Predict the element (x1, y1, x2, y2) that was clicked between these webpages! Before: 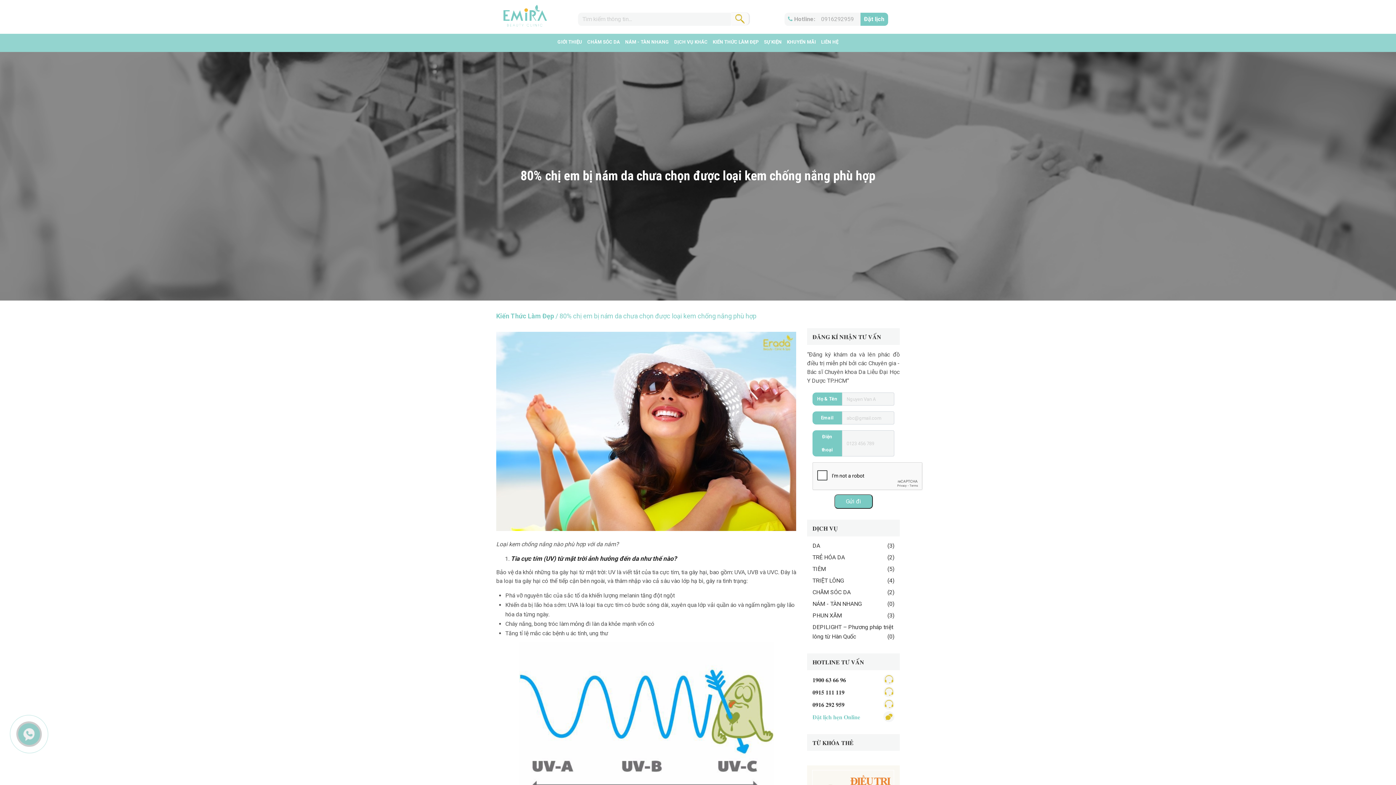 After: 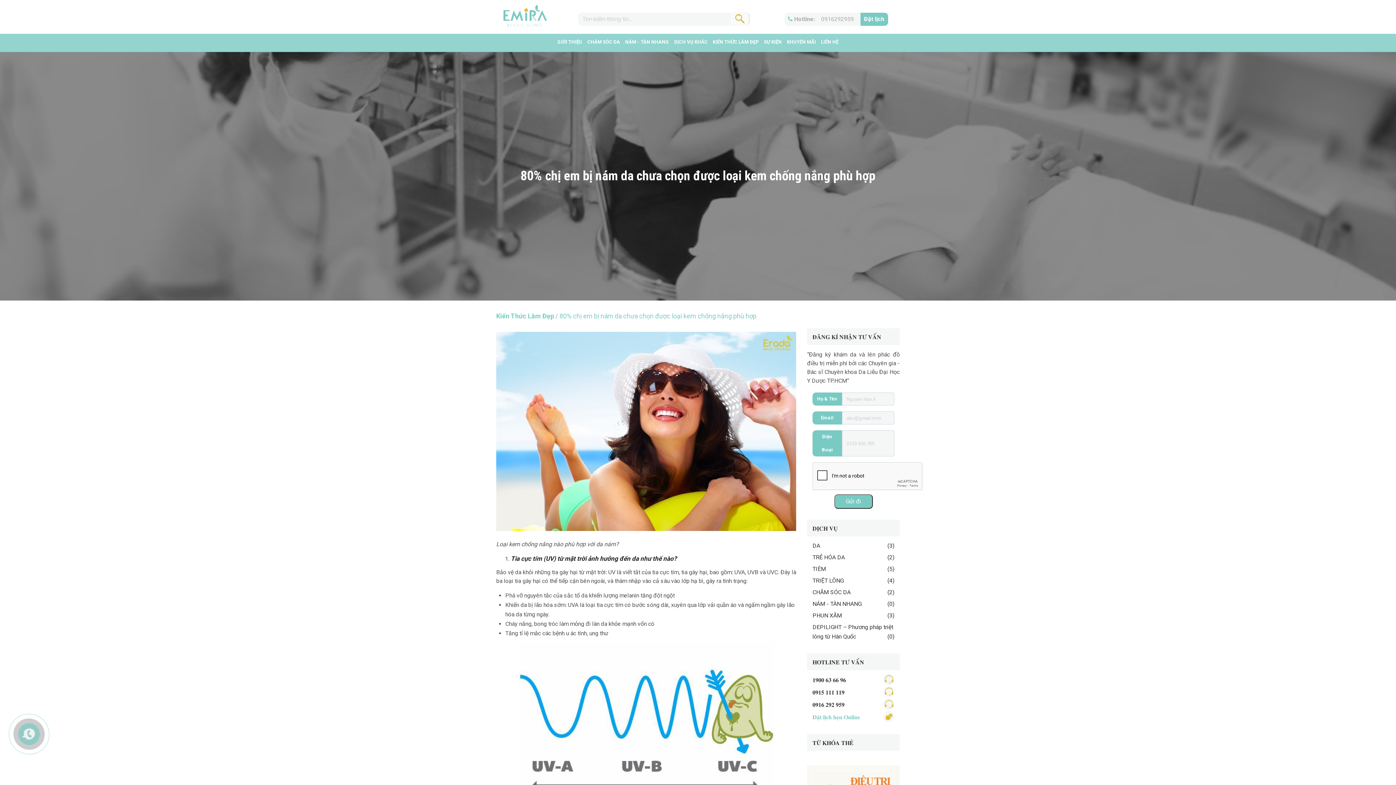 Action: label: 0915 111 119 bbox: (812, 688, 844, 696)